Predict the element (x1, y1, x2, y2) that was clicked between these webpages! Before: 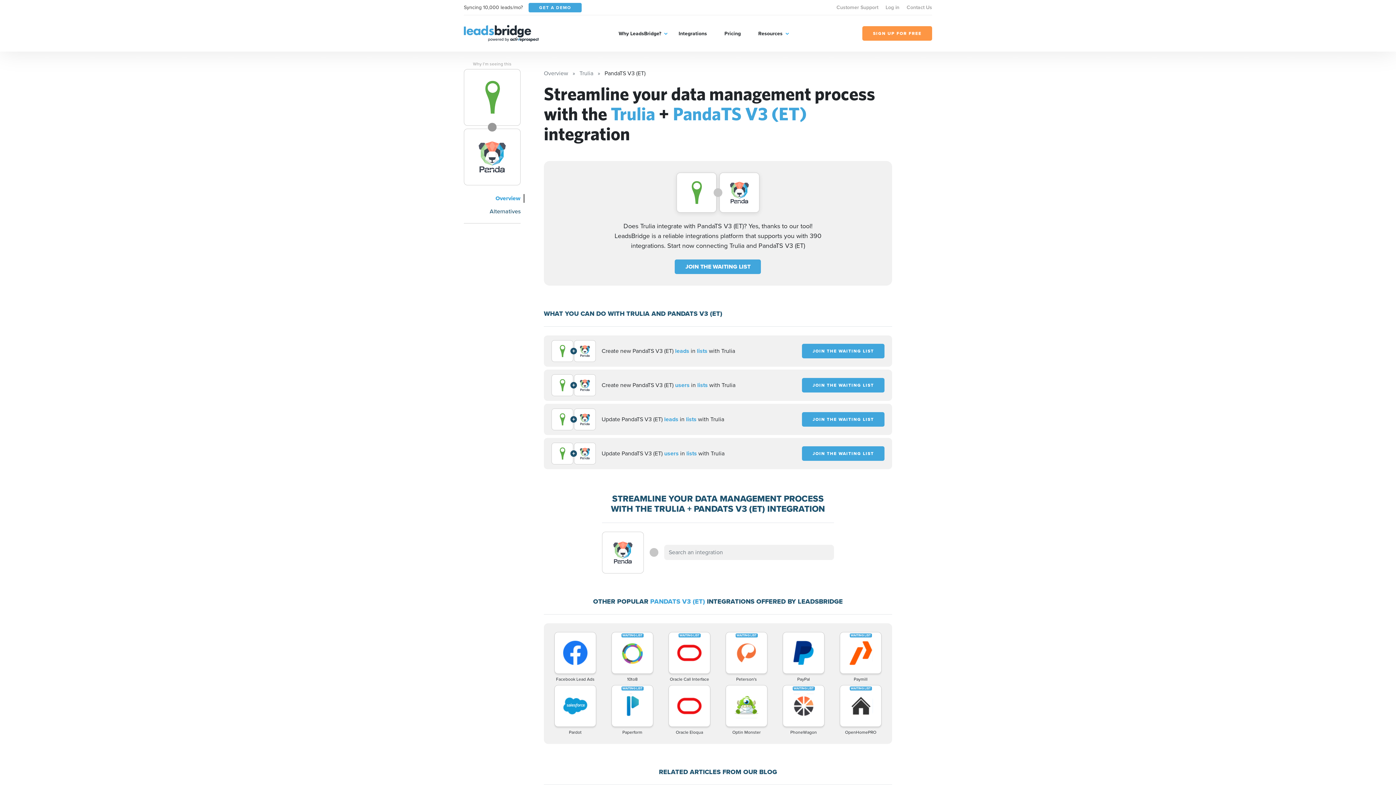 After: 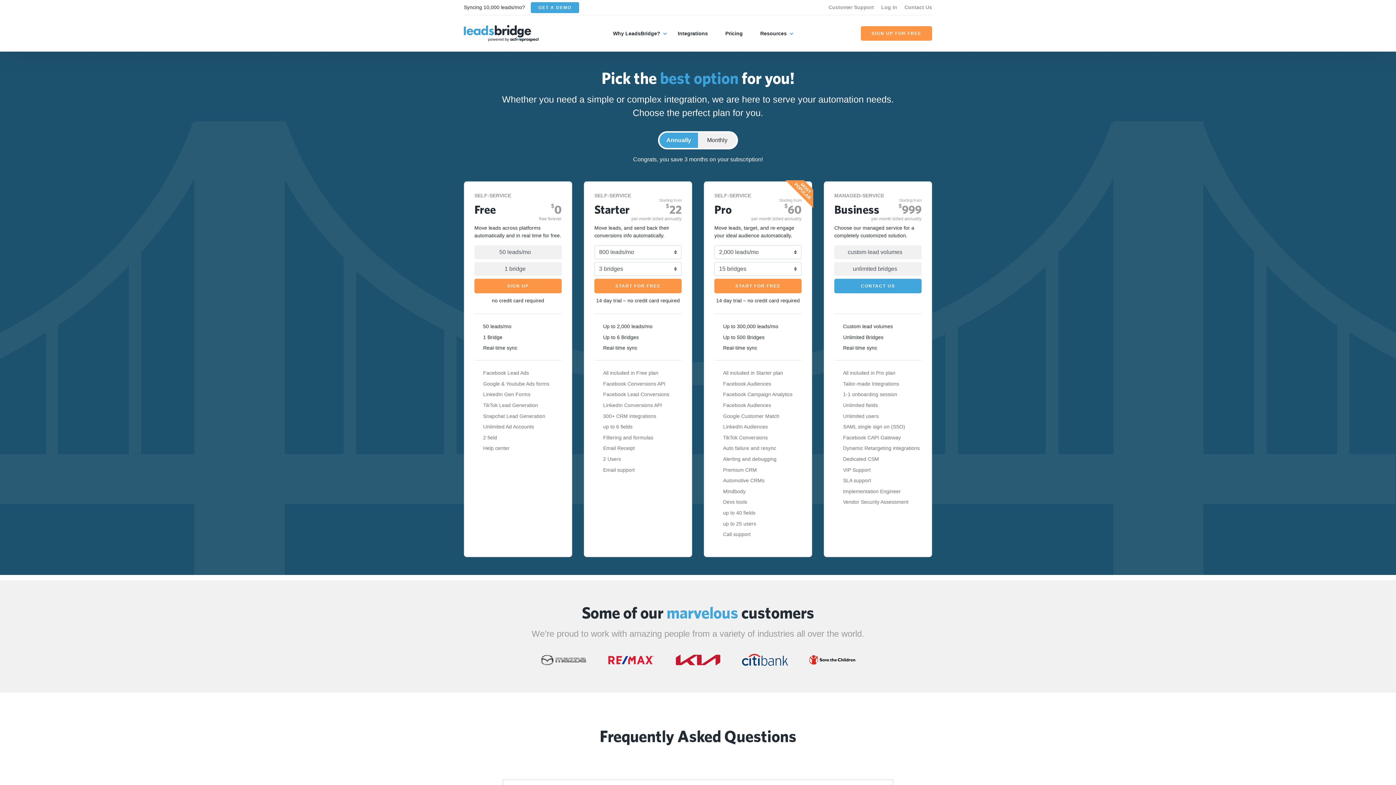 Action: label: Pricing bbox: (724, 29, 740, 37)